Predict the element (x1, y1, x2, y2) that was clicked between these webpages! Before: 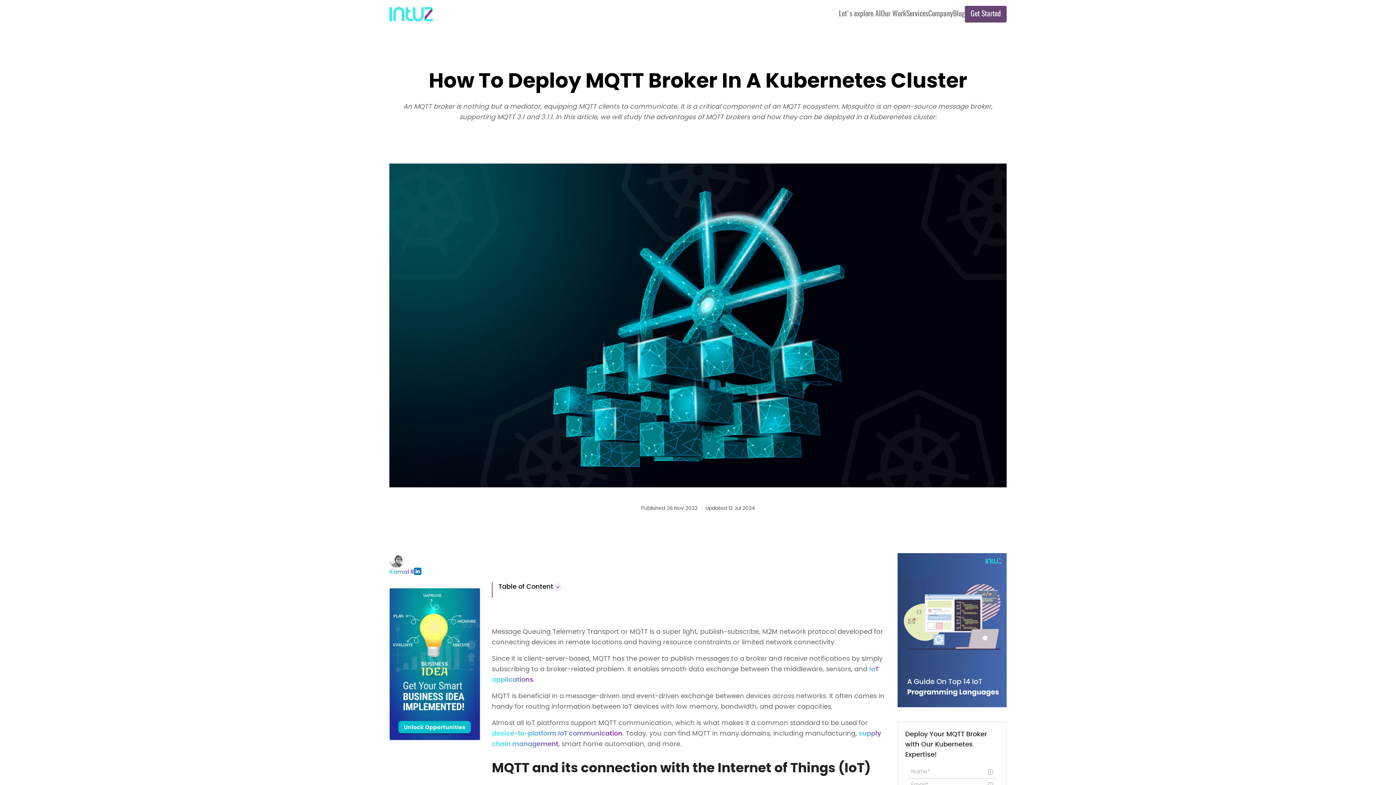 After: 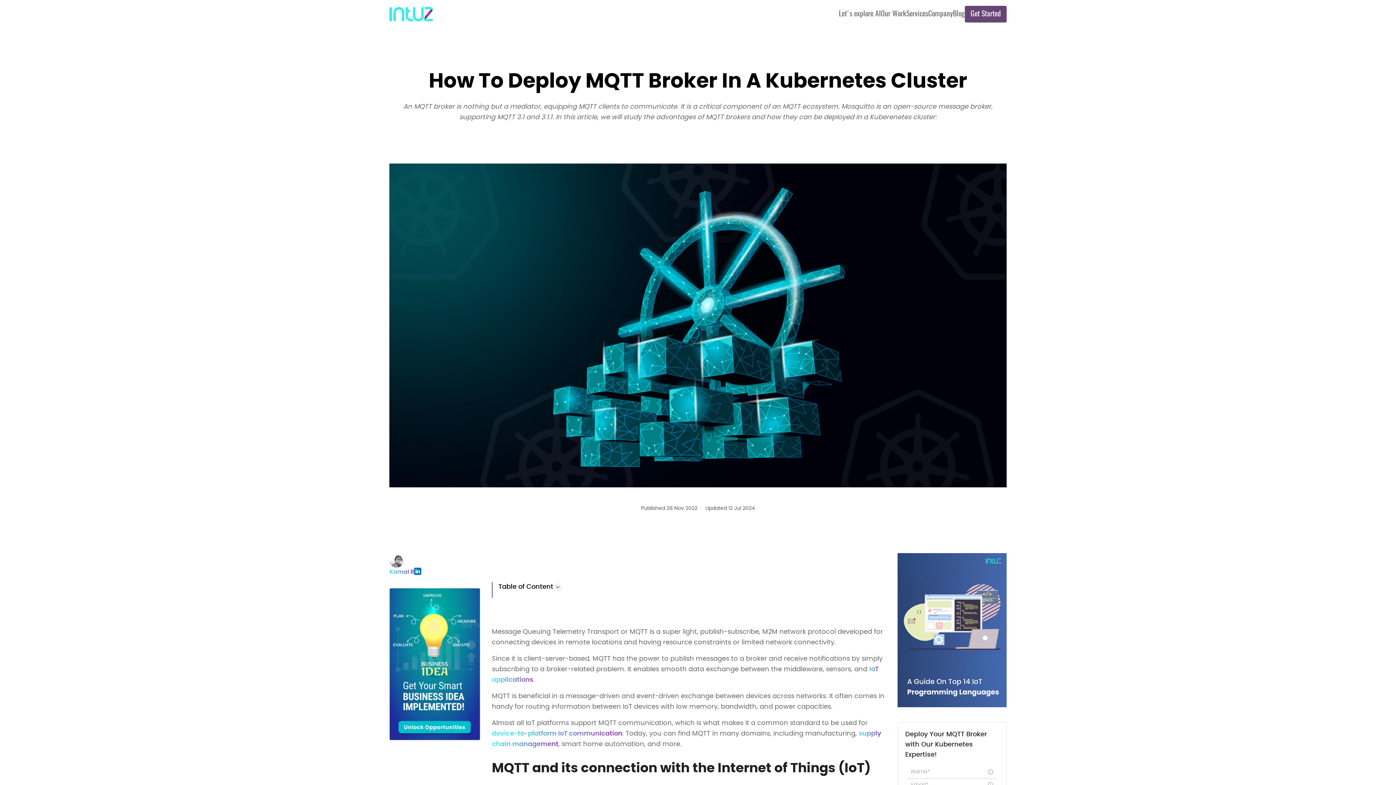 Action: bbox: (389, 588, 480, 740)